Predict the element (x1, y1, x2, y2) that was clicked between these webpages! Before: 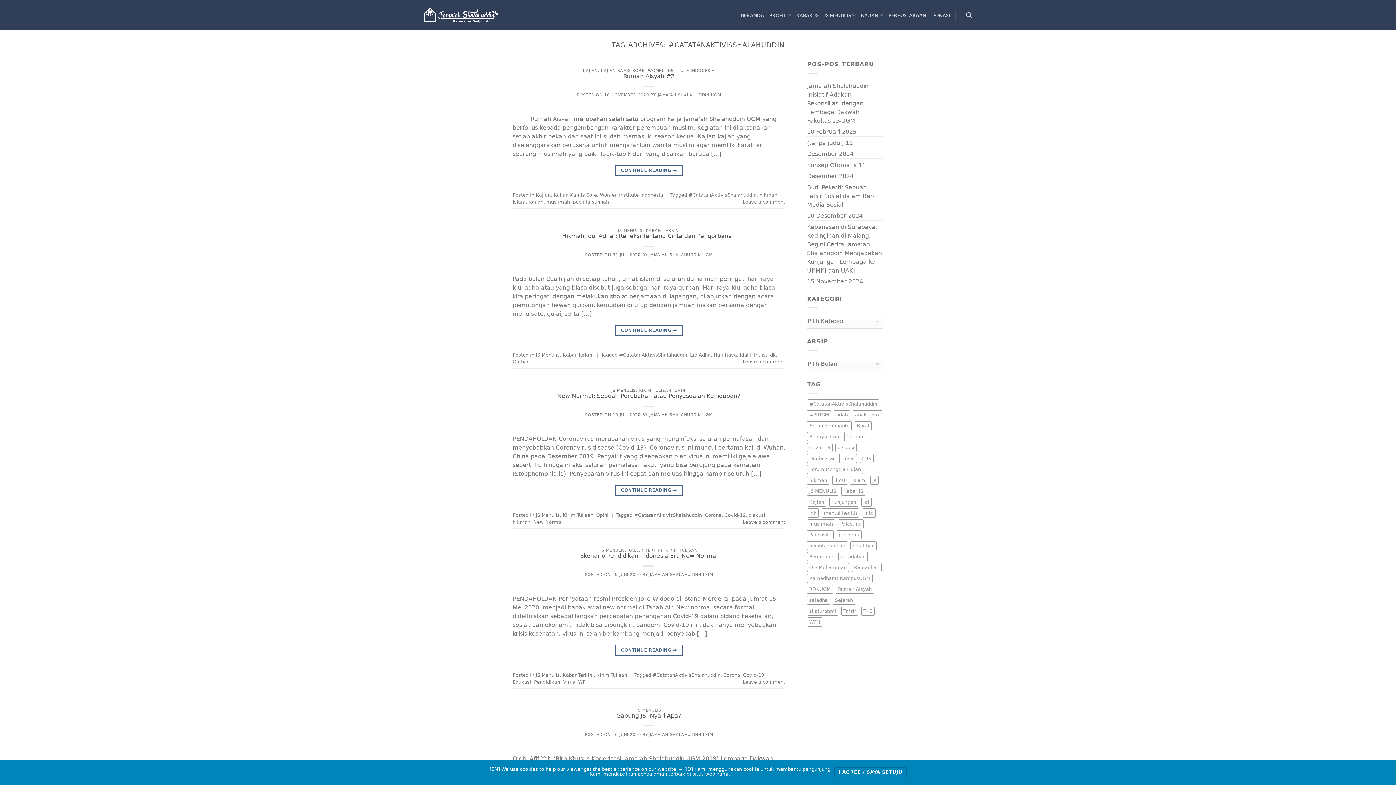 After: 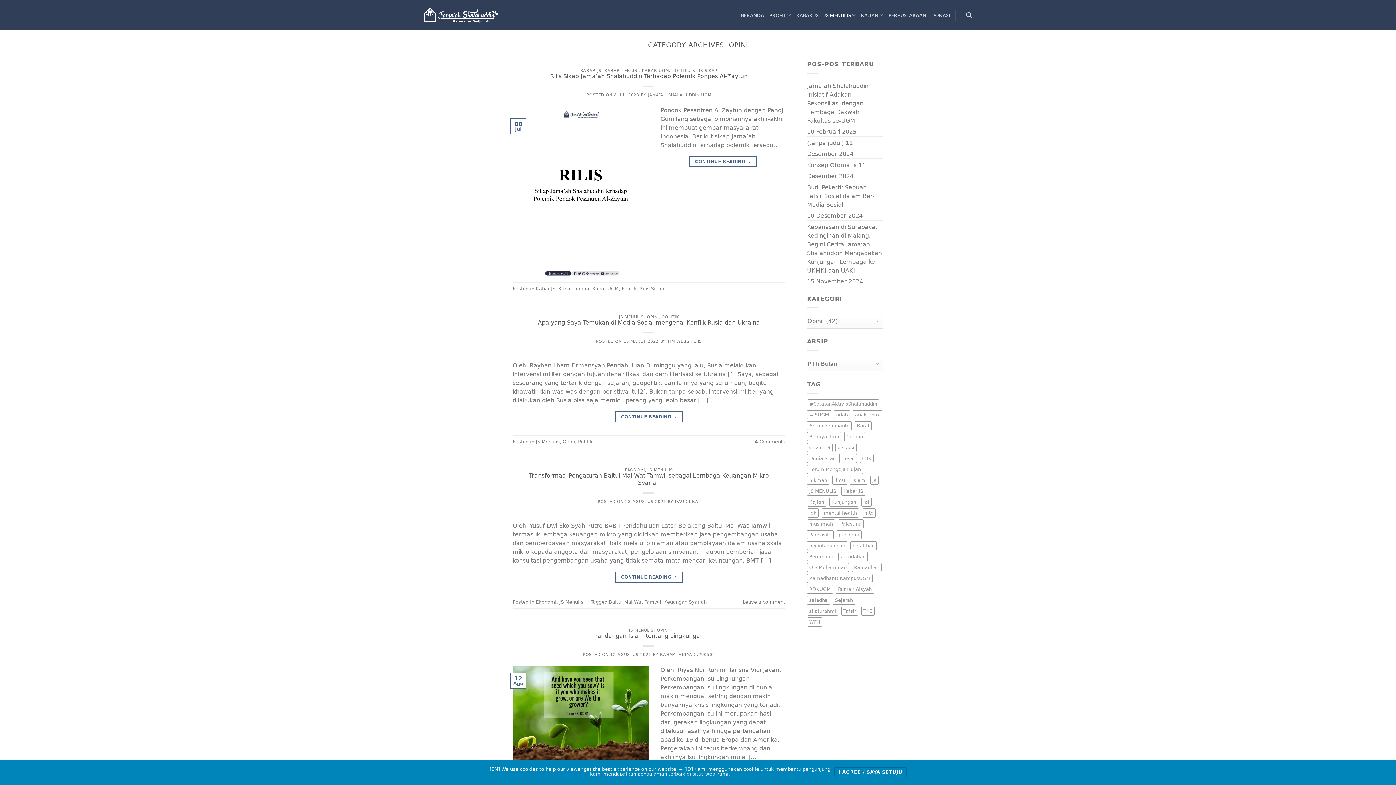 Action: bbox: (596, 512, 608, 518) label: Opini